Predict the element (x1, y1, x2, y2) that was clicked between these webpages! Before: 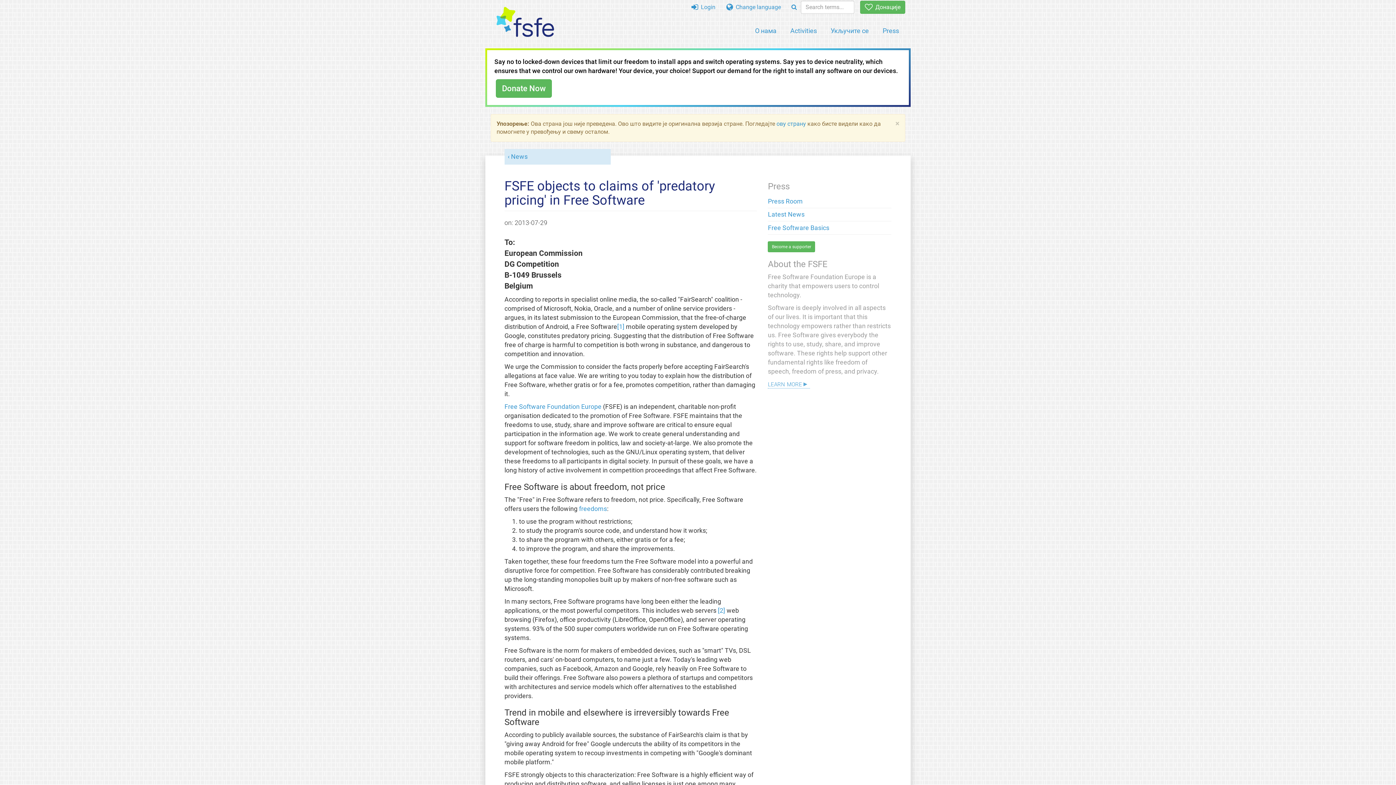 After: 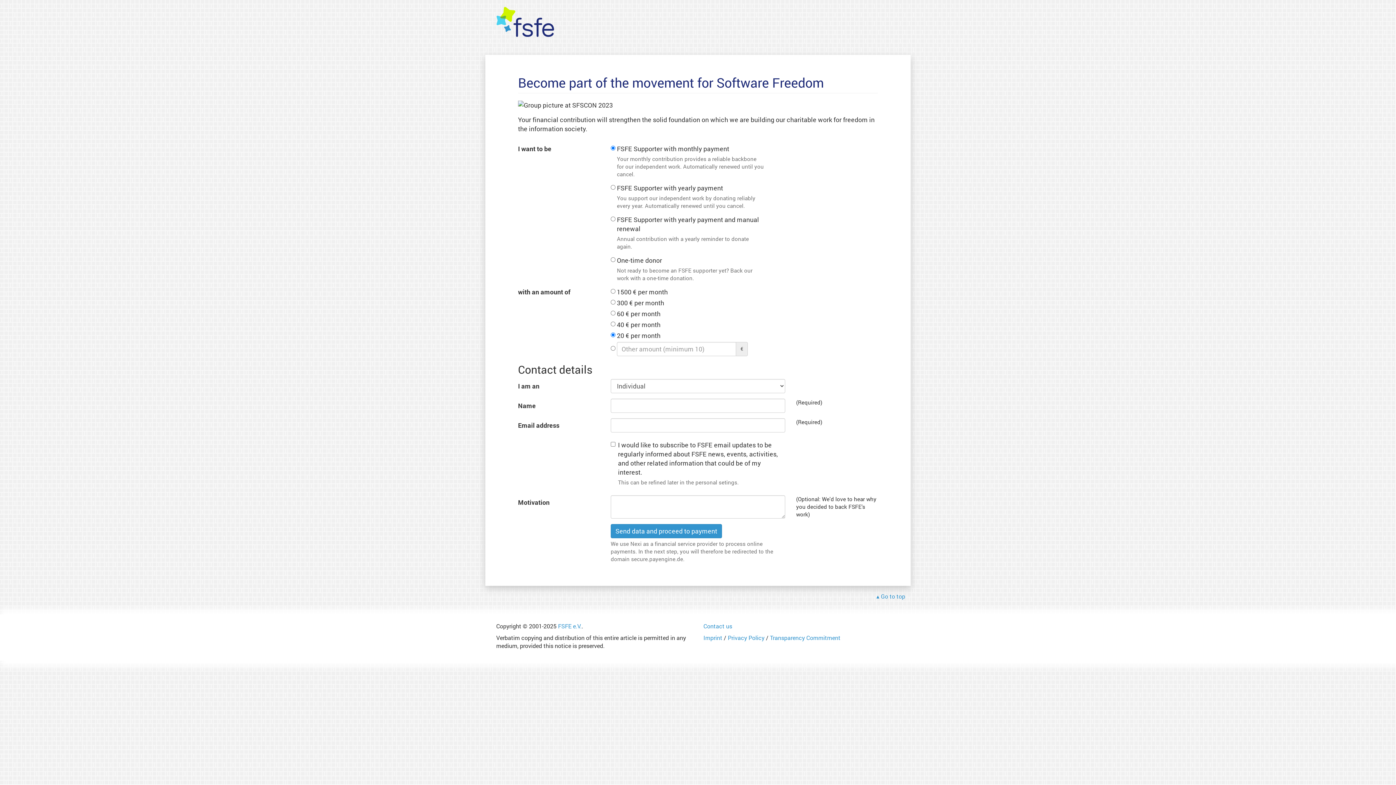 Action: label: Become a supporter bbox: (768, 241, 815, 252)